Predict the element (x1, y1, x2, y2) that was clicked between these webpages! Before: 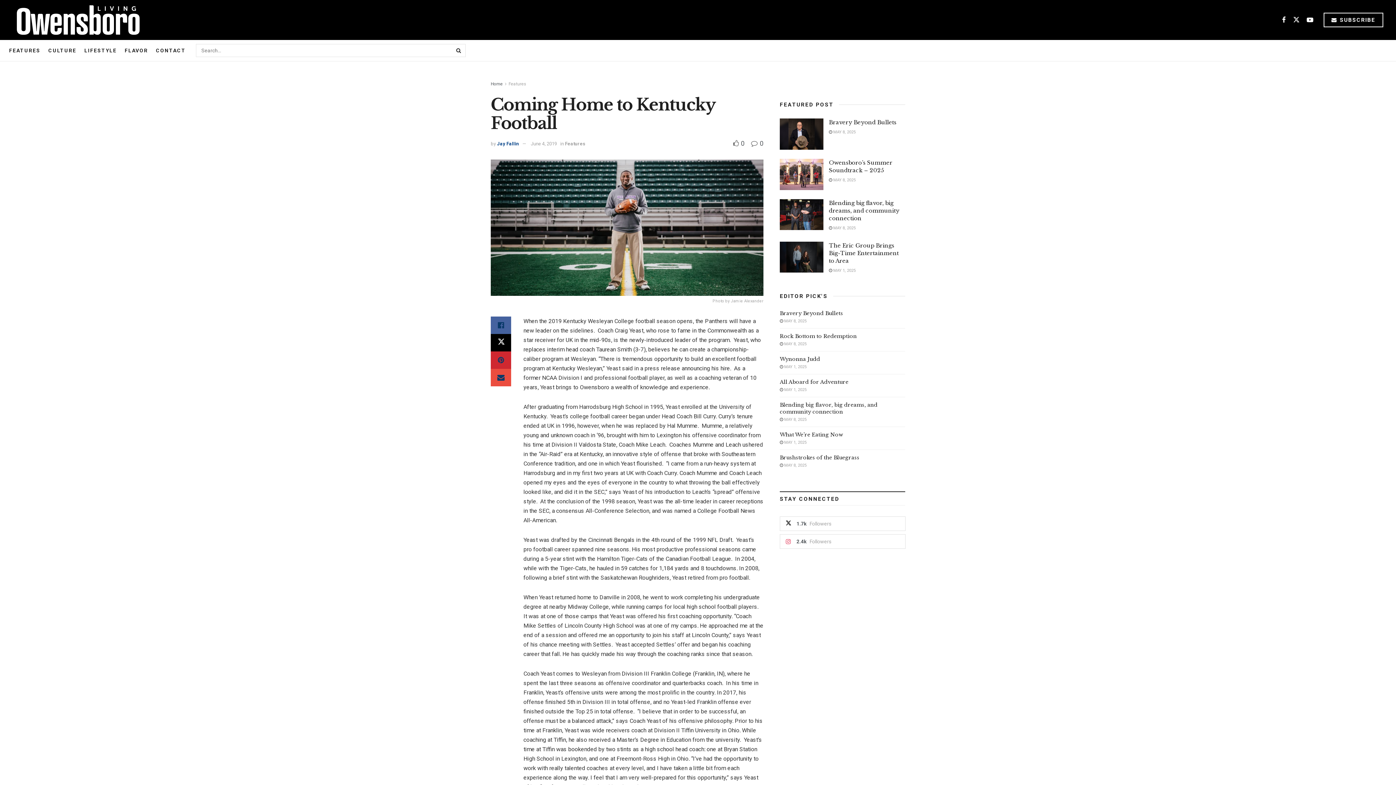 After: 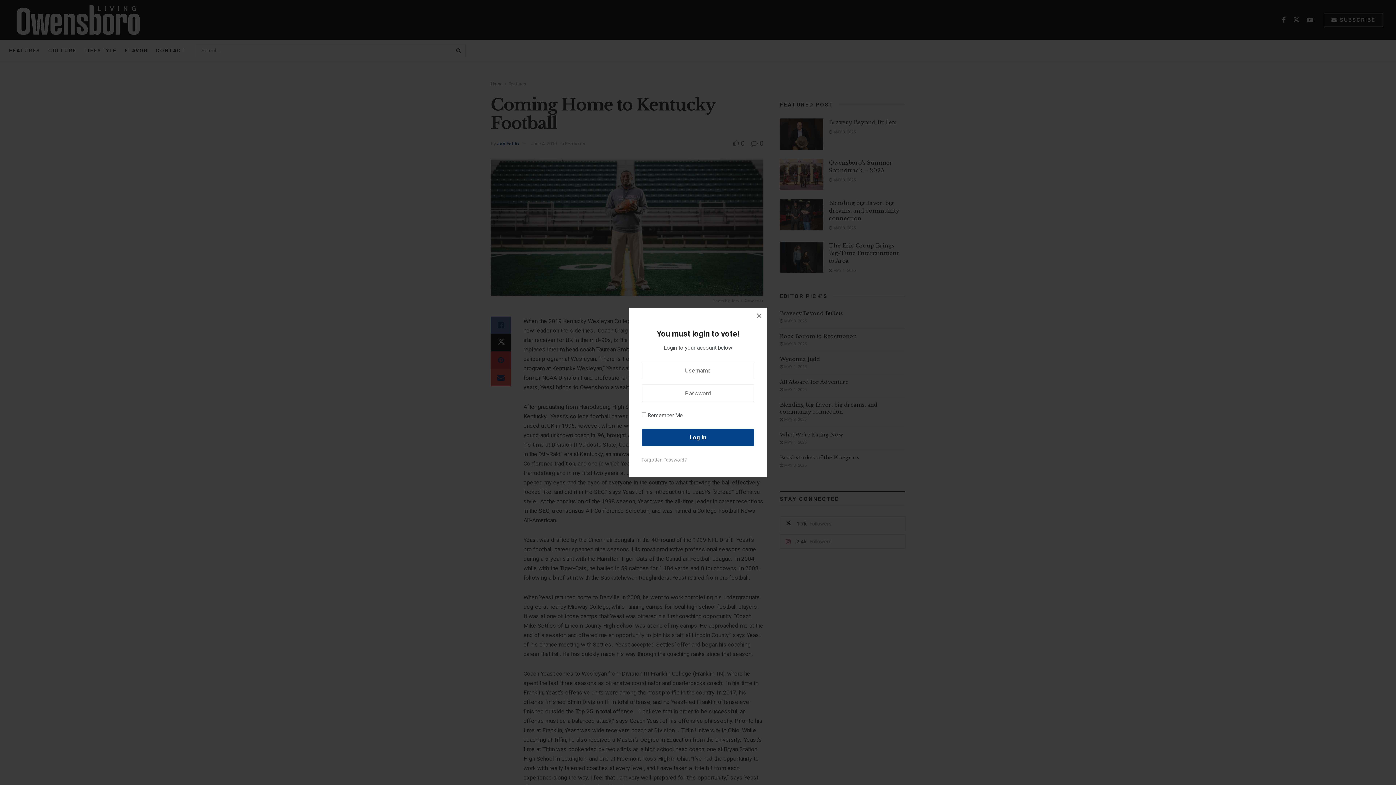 Action: bbox: (733, 139, 744, 147) label:  0